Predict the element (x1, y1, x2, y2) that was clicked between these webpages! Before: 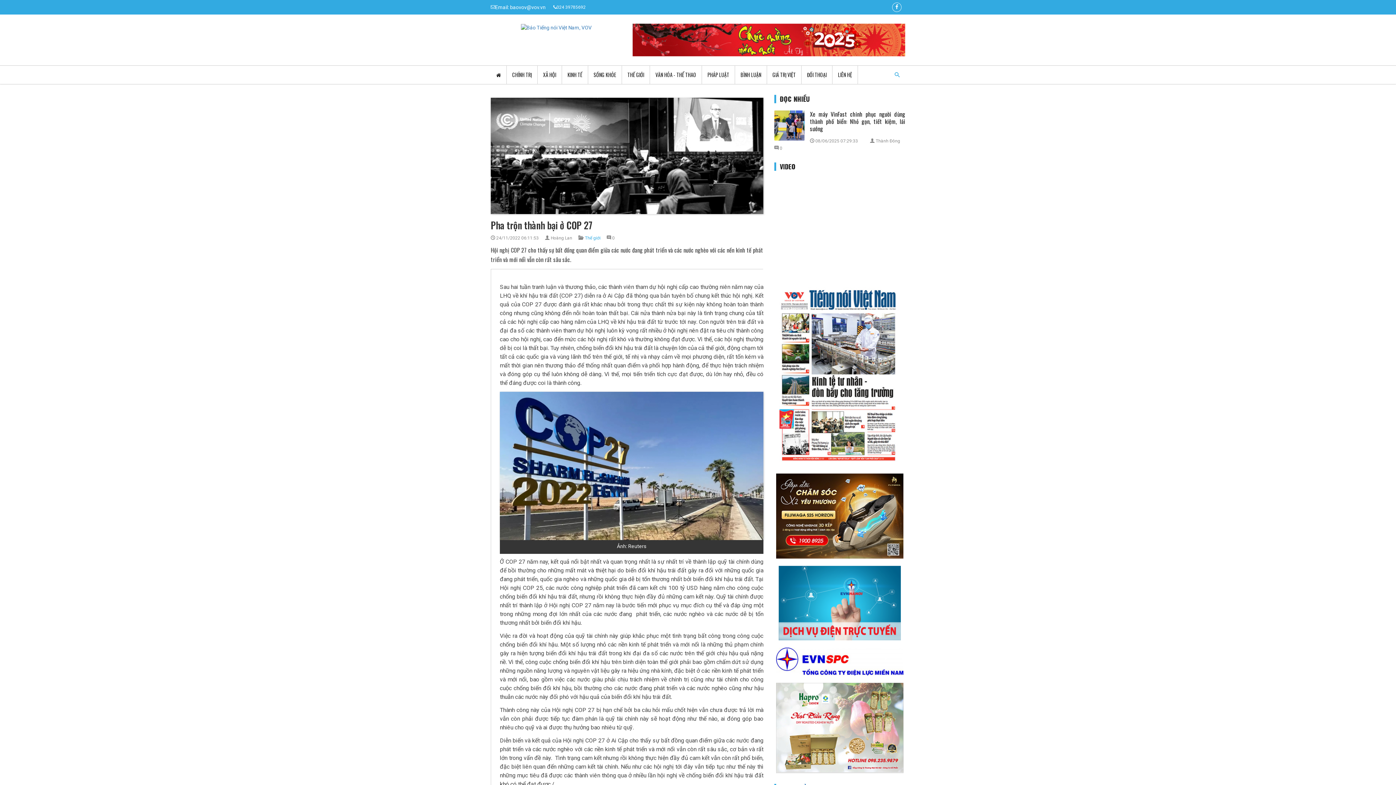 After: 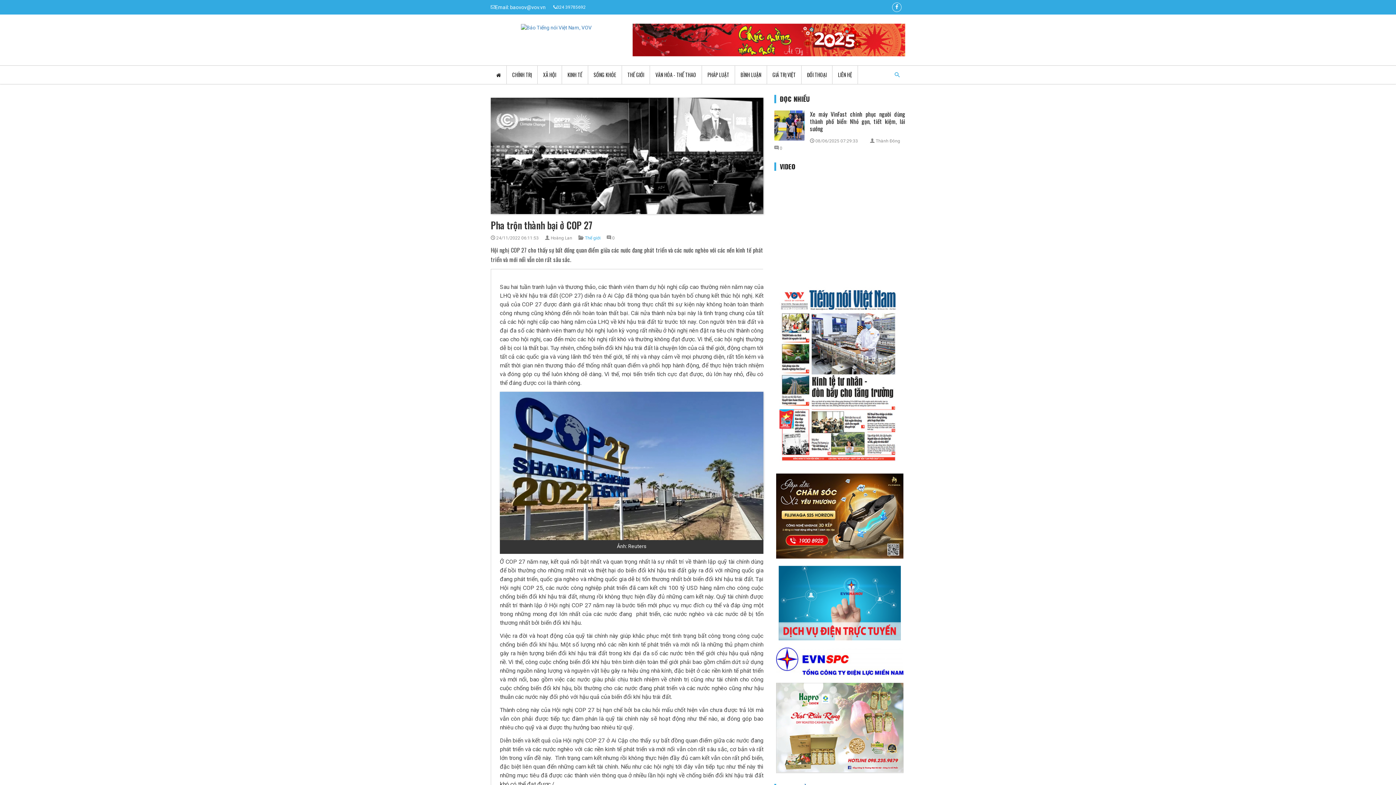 Action: label: Email: baovov@vov.vn bbox: (495, 4, 545, 10)